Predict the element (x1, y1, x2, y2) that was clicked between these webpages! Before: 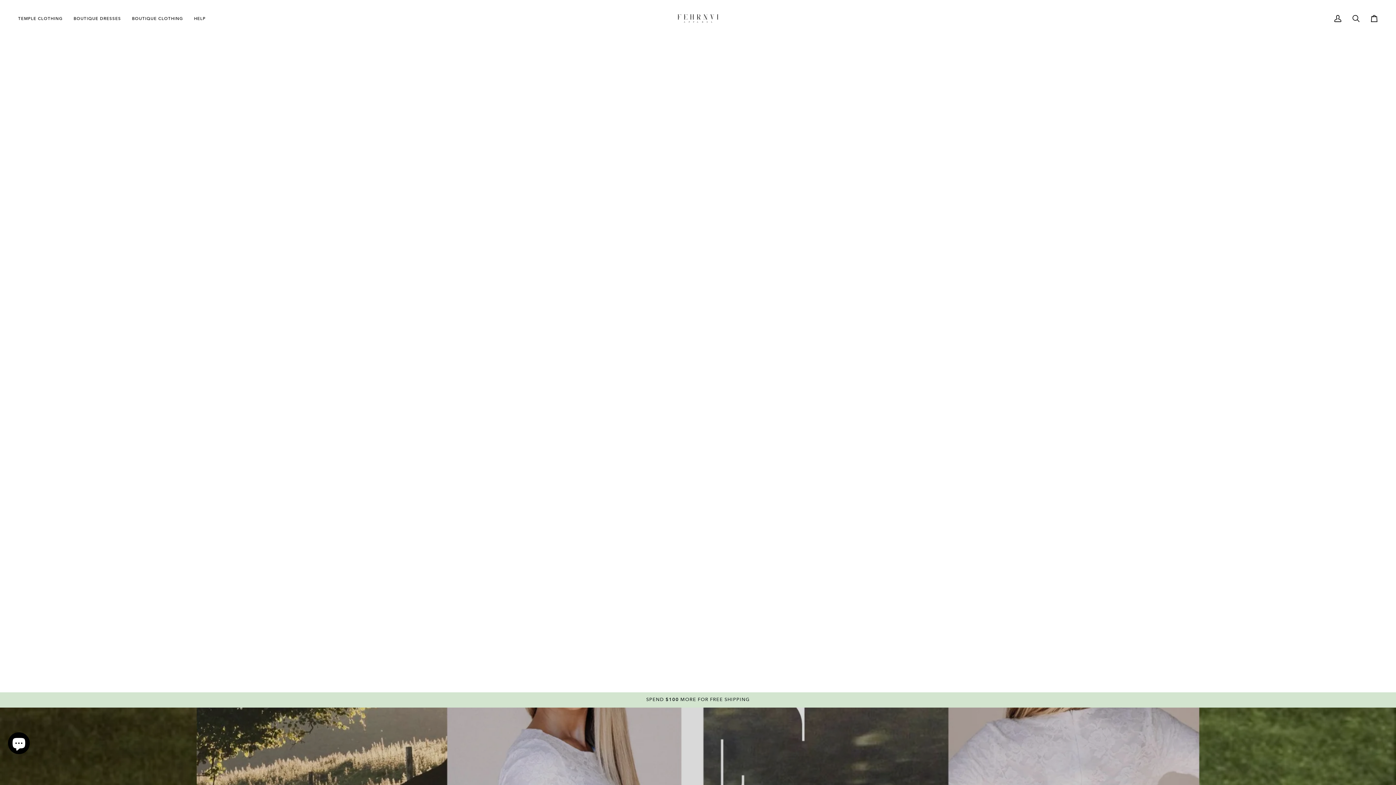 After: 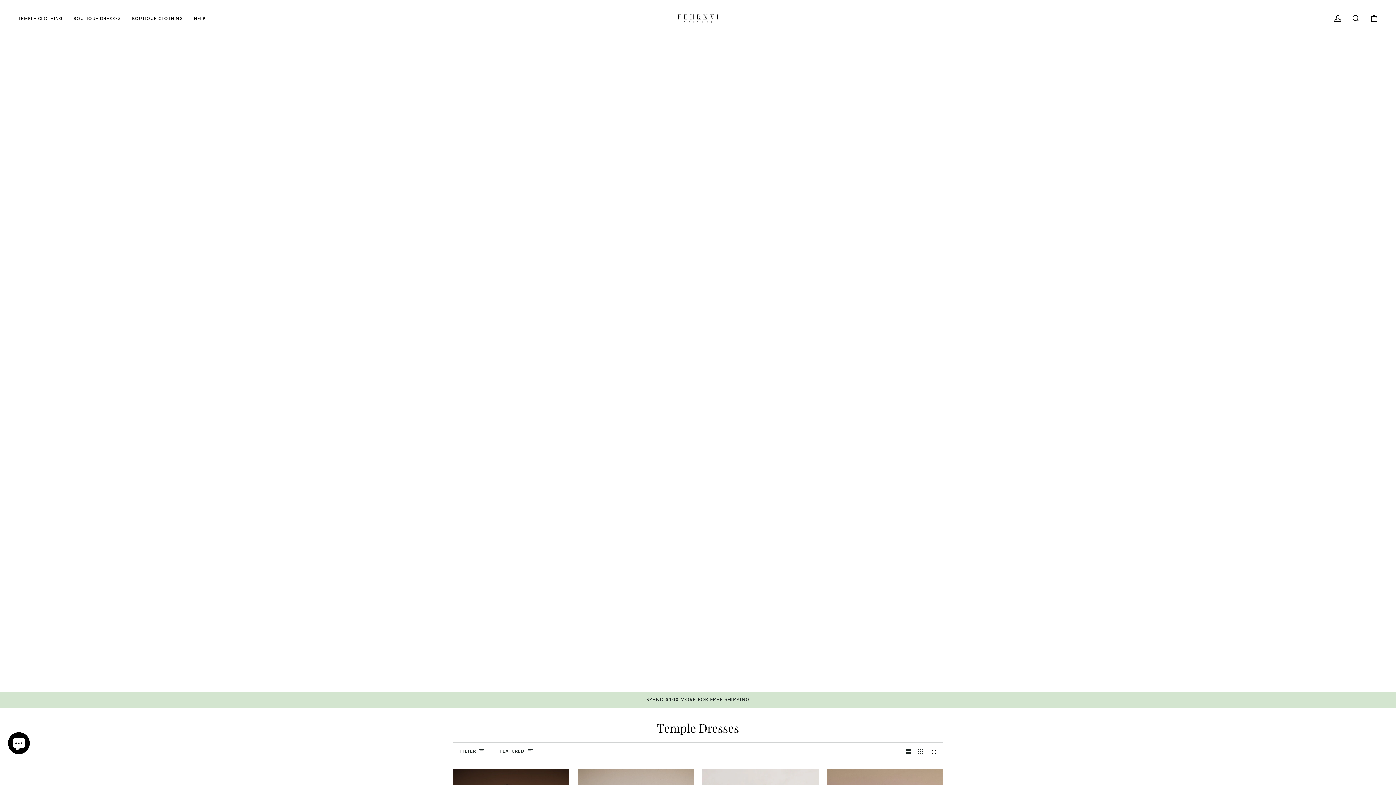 Action: label: TEMPLE CLOTHING bbox: (18, 0, 68, 37)